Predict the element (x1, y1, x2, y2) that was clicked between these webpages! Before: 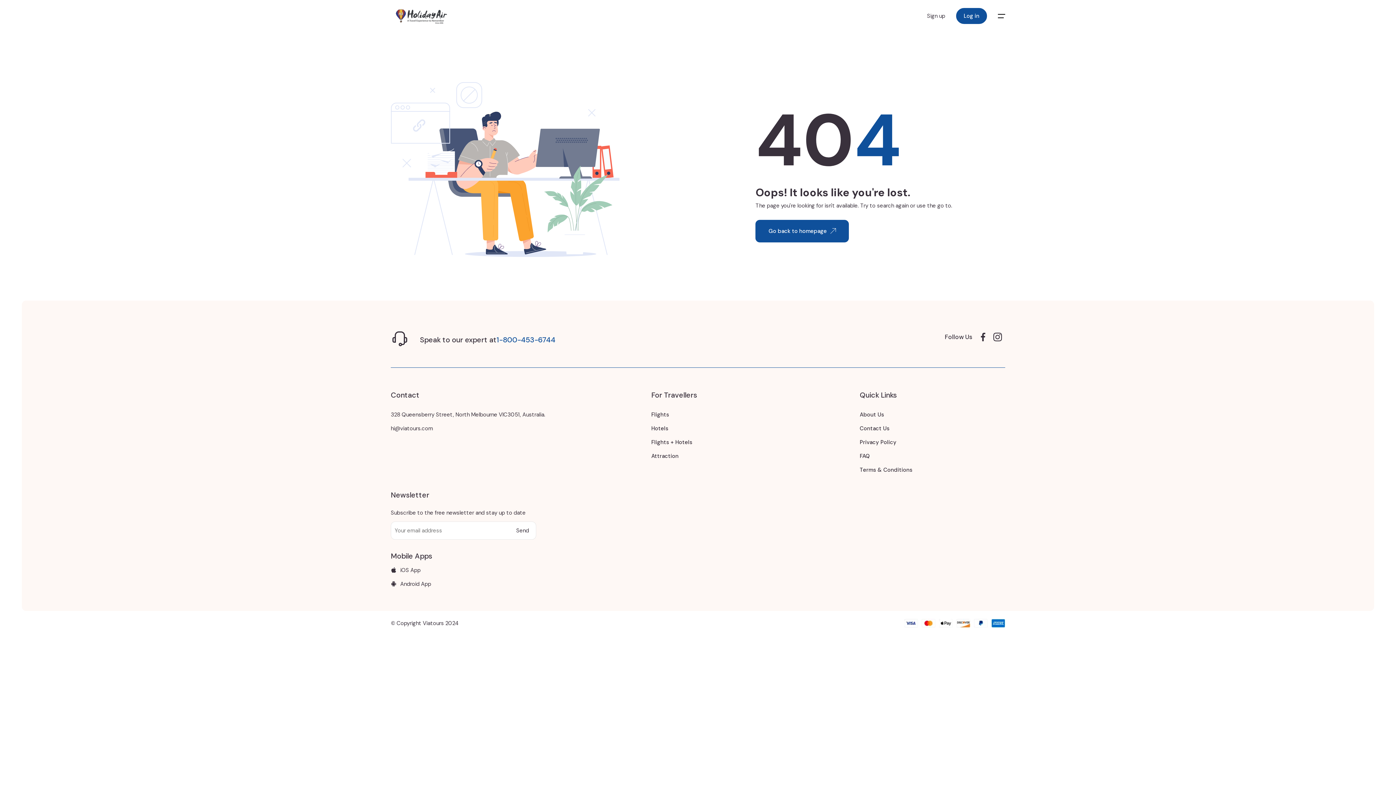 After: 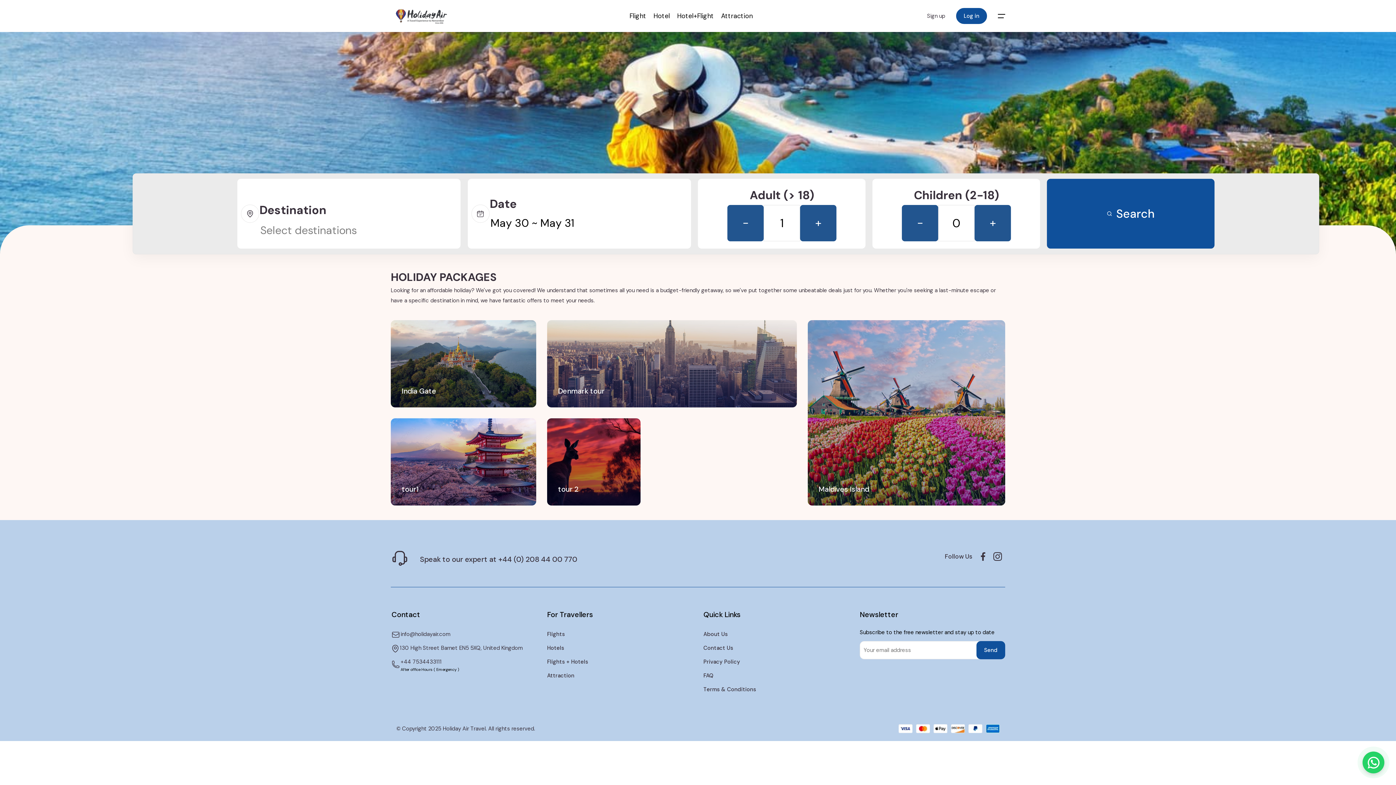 Action: label: Attraction bbox: (651, 449, 796, 463)